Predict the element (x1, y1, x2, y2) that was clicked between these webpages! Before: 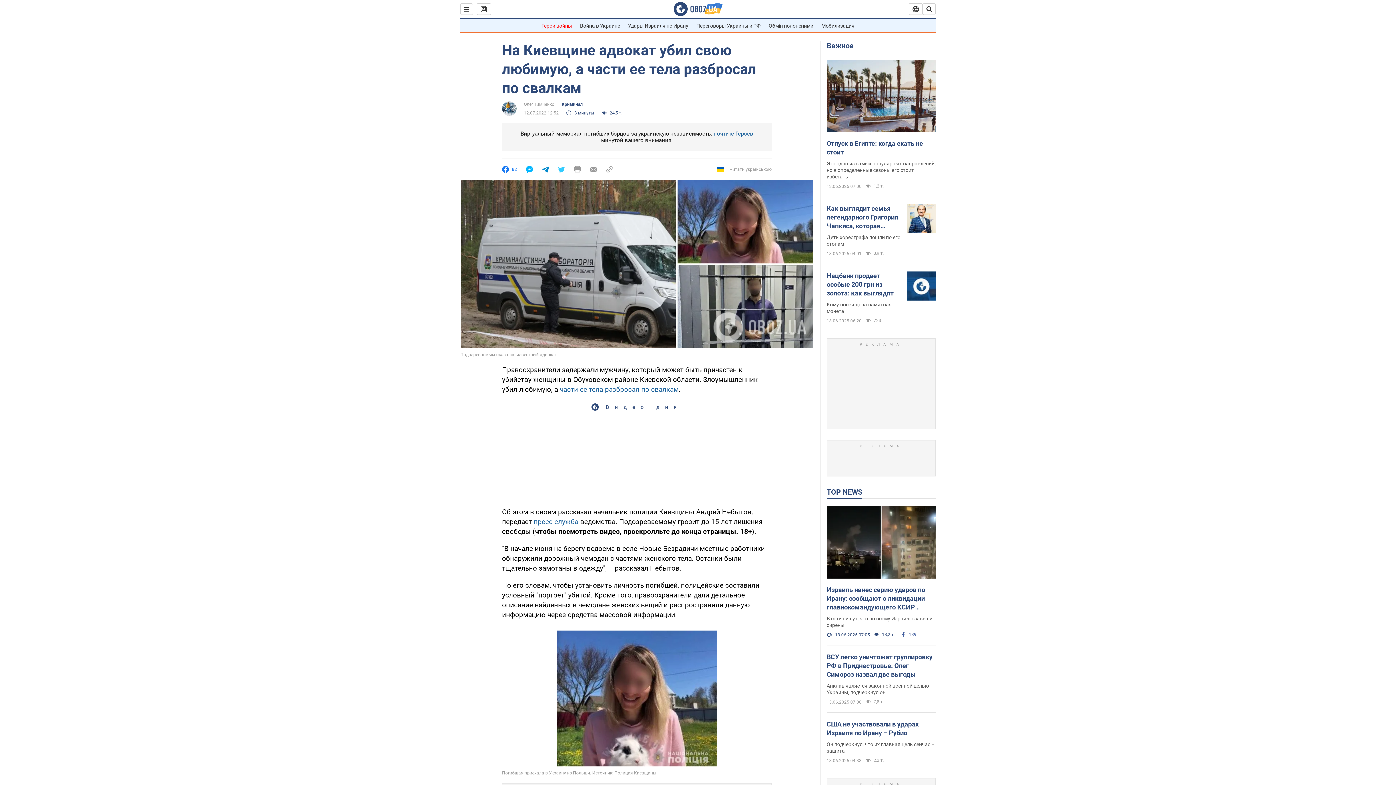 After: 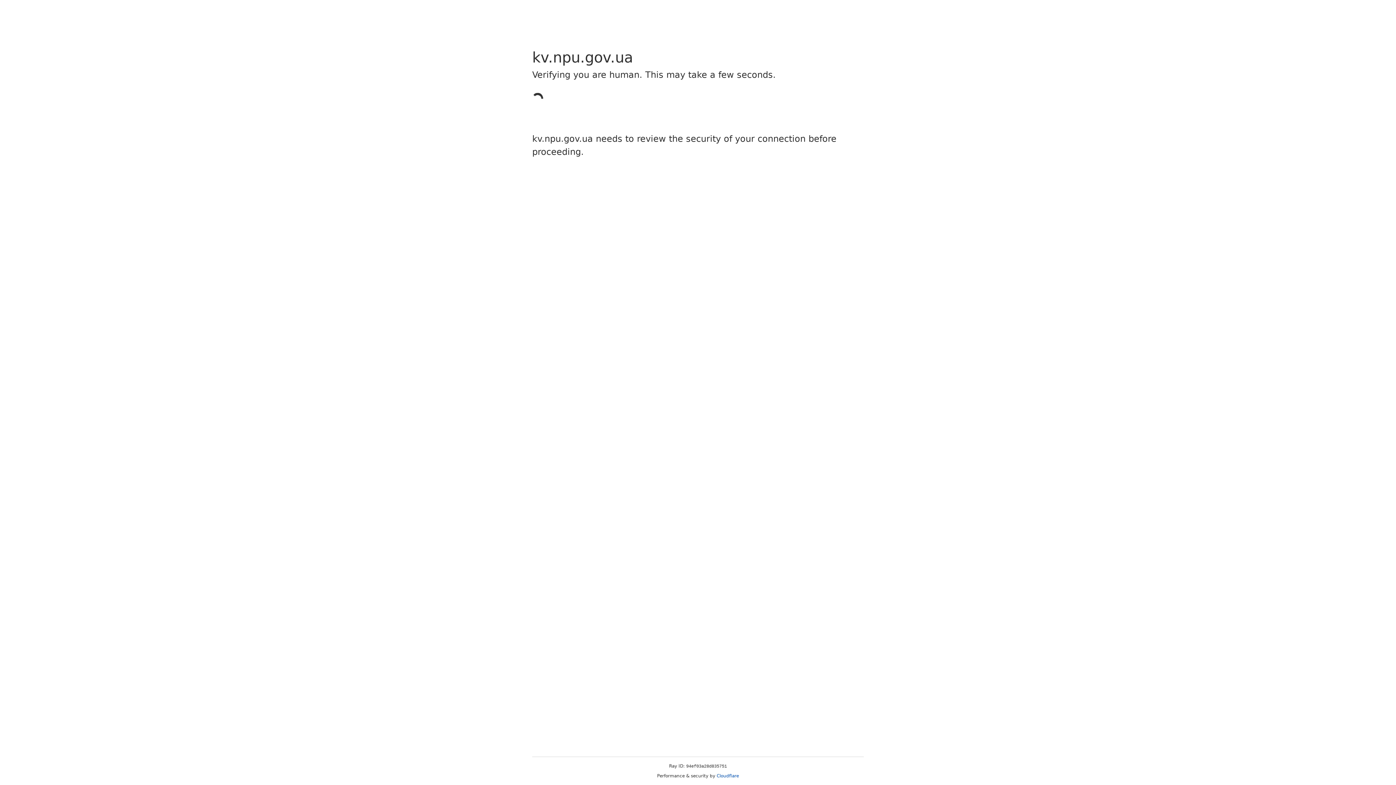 Action: label: пресс-служба bbox: (533, 517, 578, 526)